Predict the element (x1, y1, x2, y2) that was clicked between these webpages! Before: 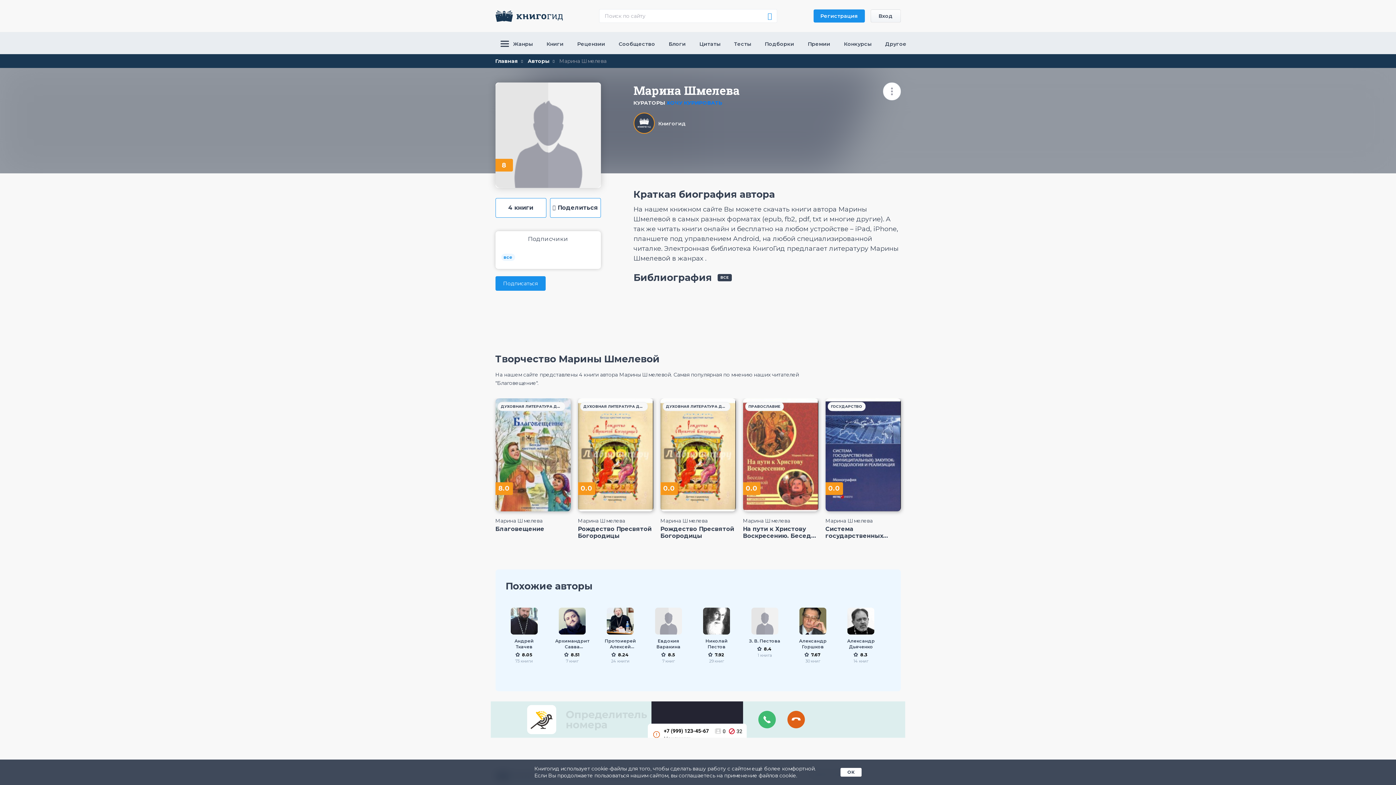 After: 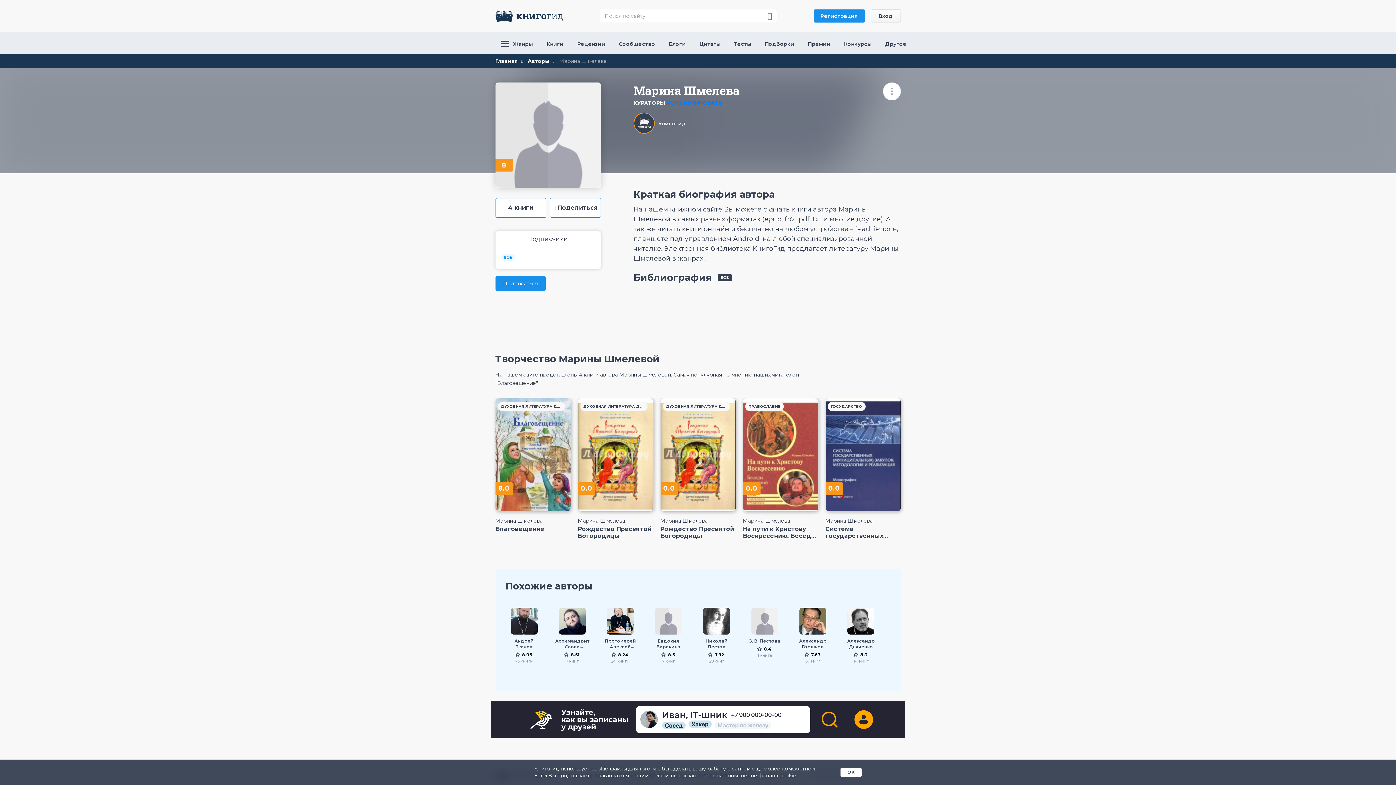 Action: label: Марина Шмелева bbox: (495, 518, 570, 523)